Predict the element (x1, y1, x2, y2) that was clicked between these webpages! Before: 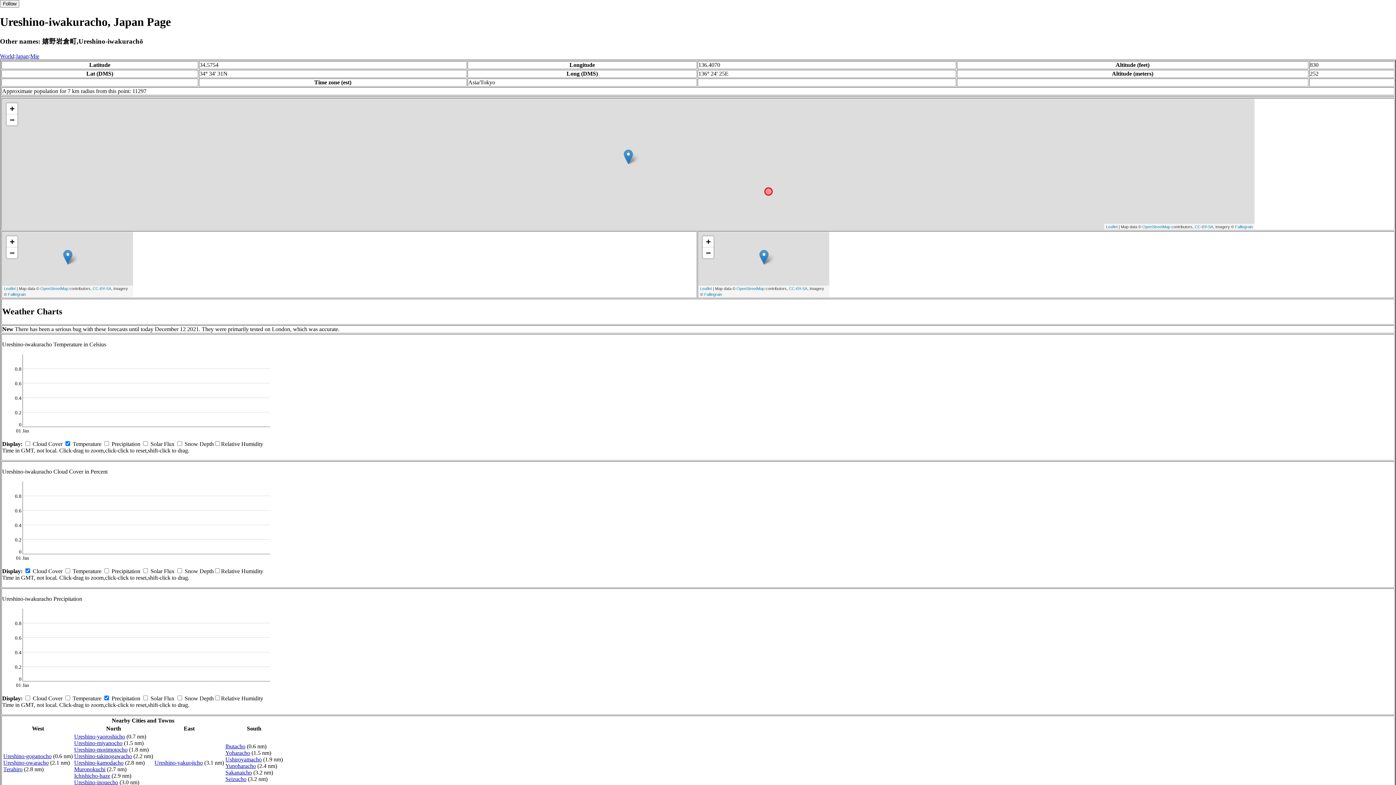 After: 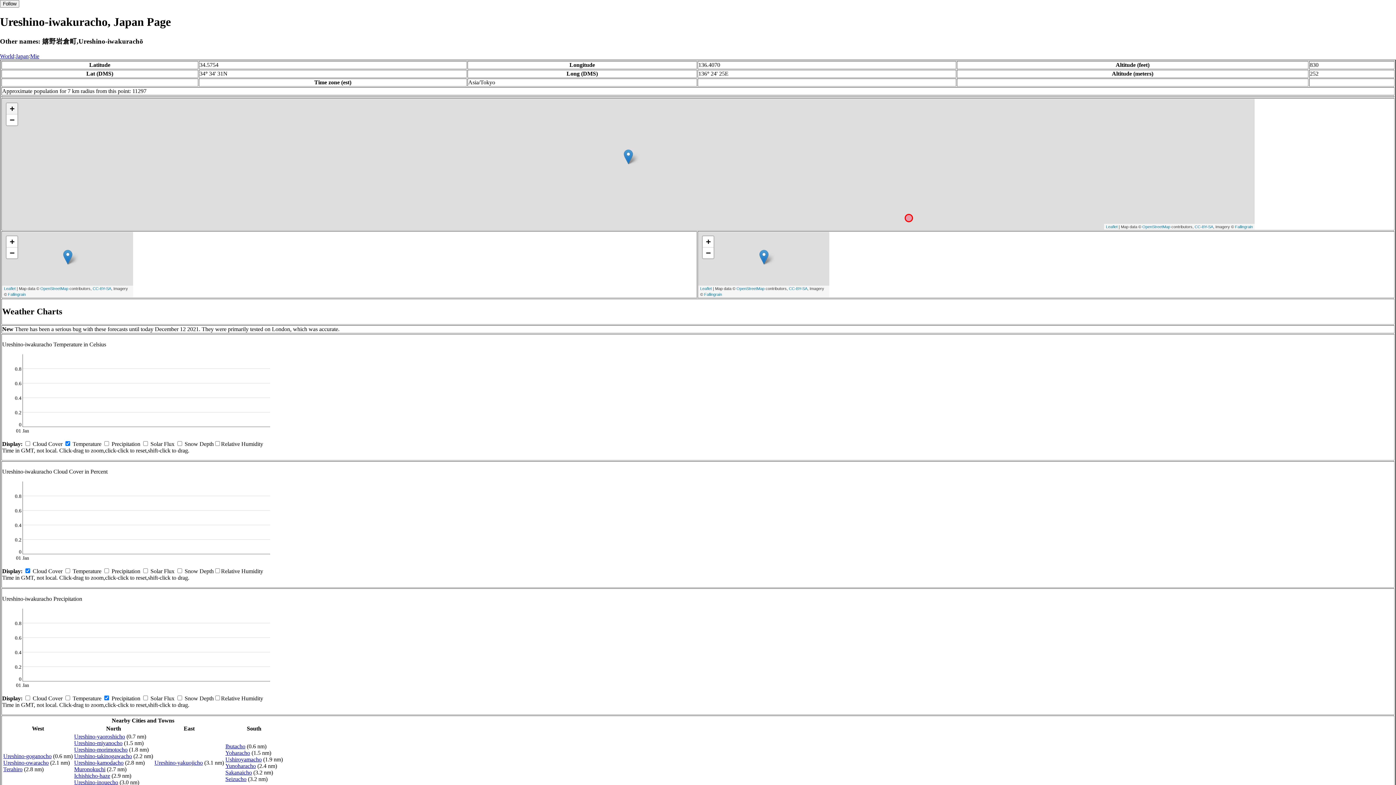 Action: bbox: (6, 103, 17, 114) label: Zoom in